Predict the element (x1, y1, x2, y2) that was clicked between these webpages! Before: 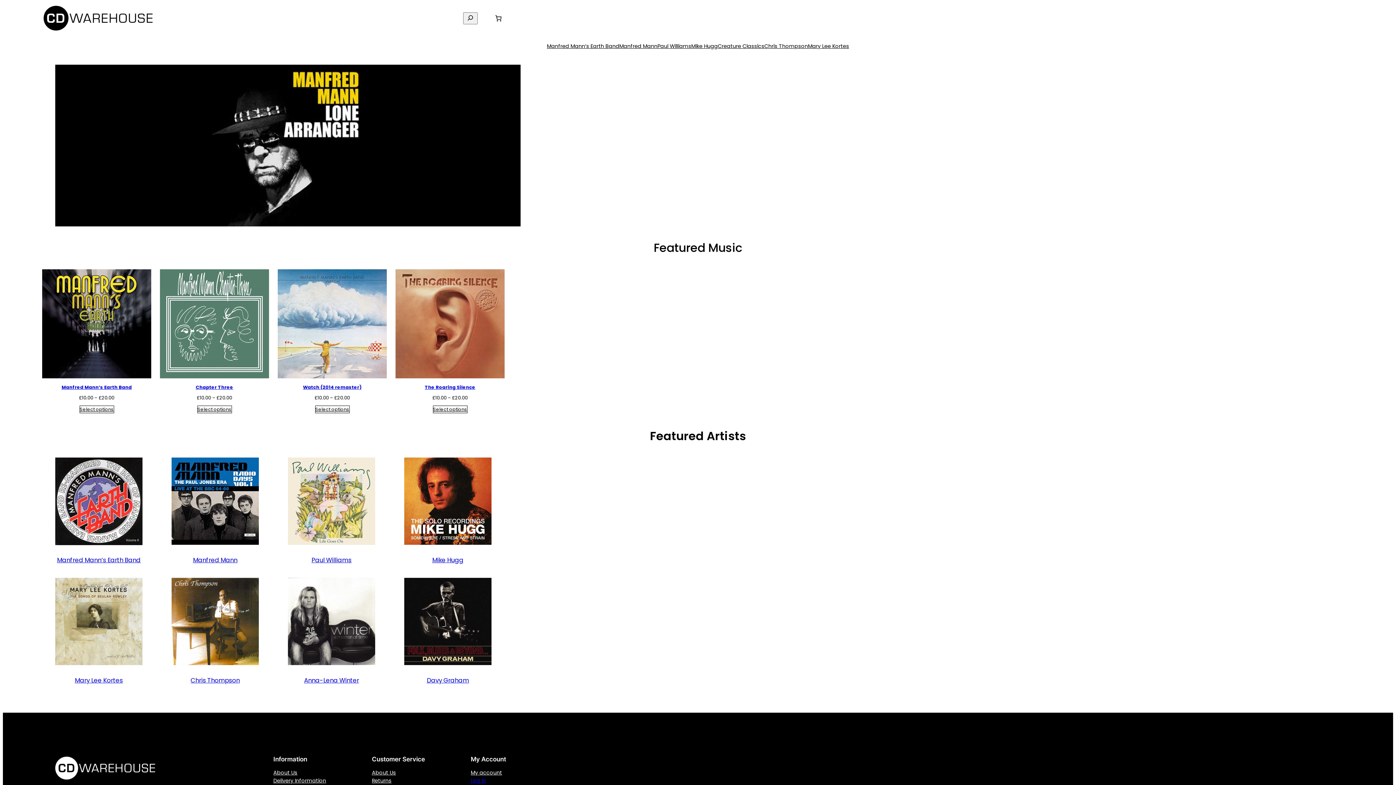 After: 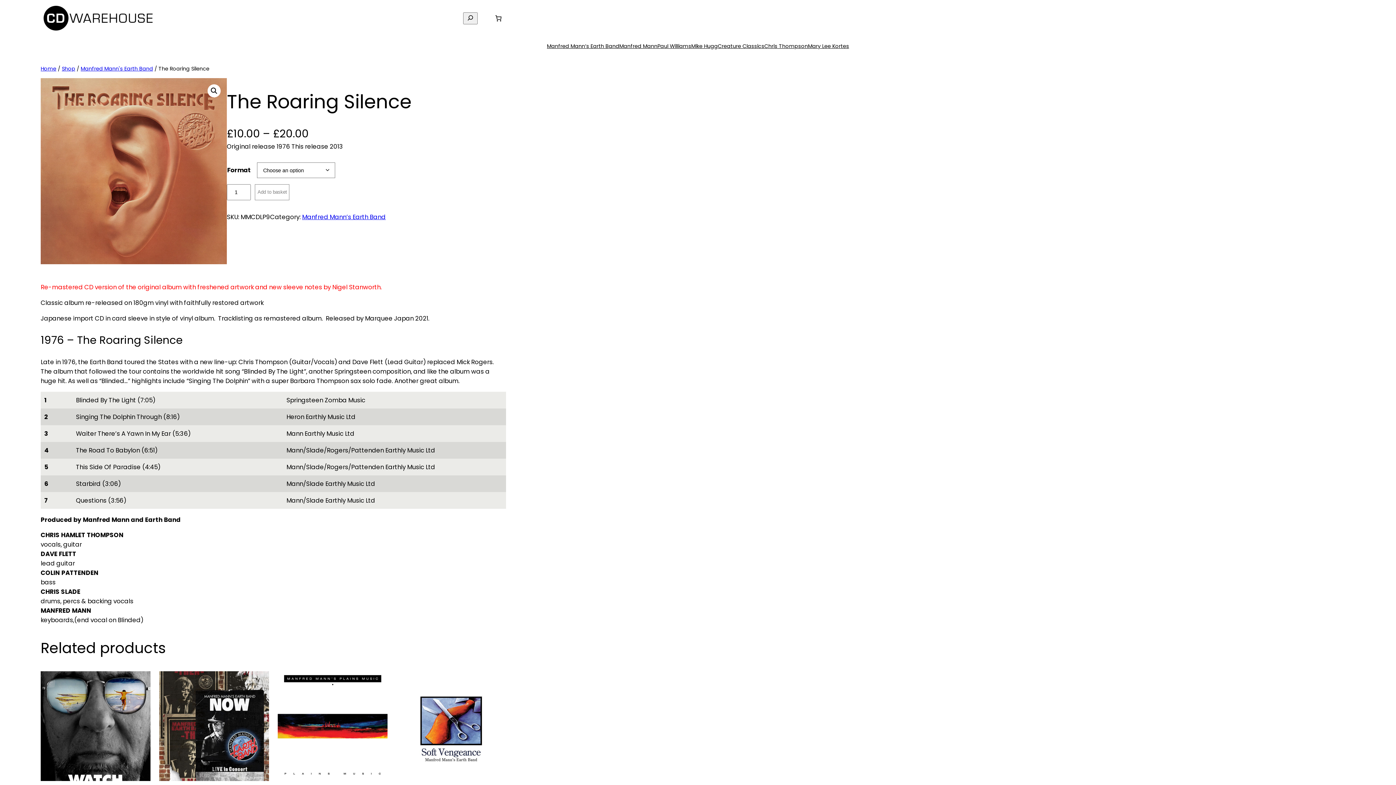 Action: bbox: (395, 269, 504, 394) label: The Roaring Silence